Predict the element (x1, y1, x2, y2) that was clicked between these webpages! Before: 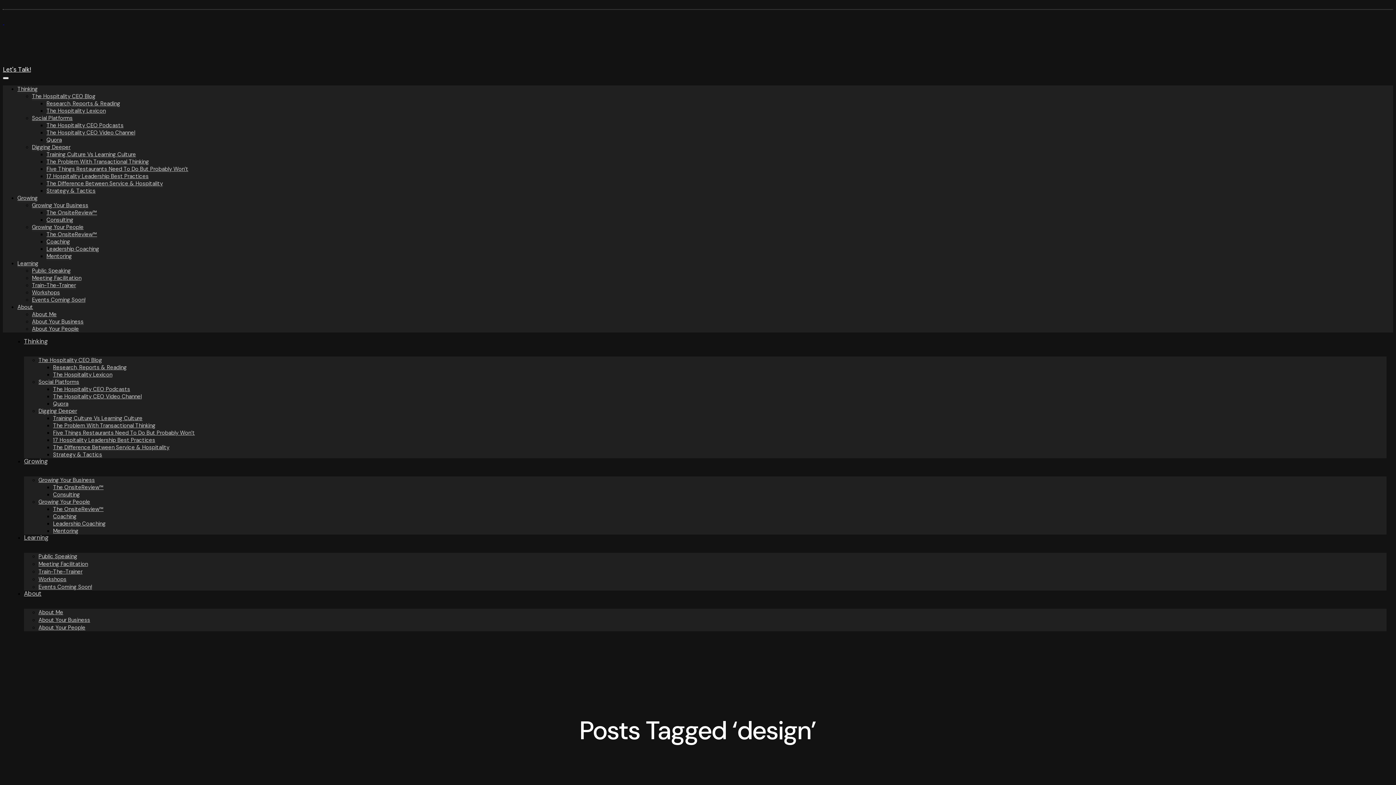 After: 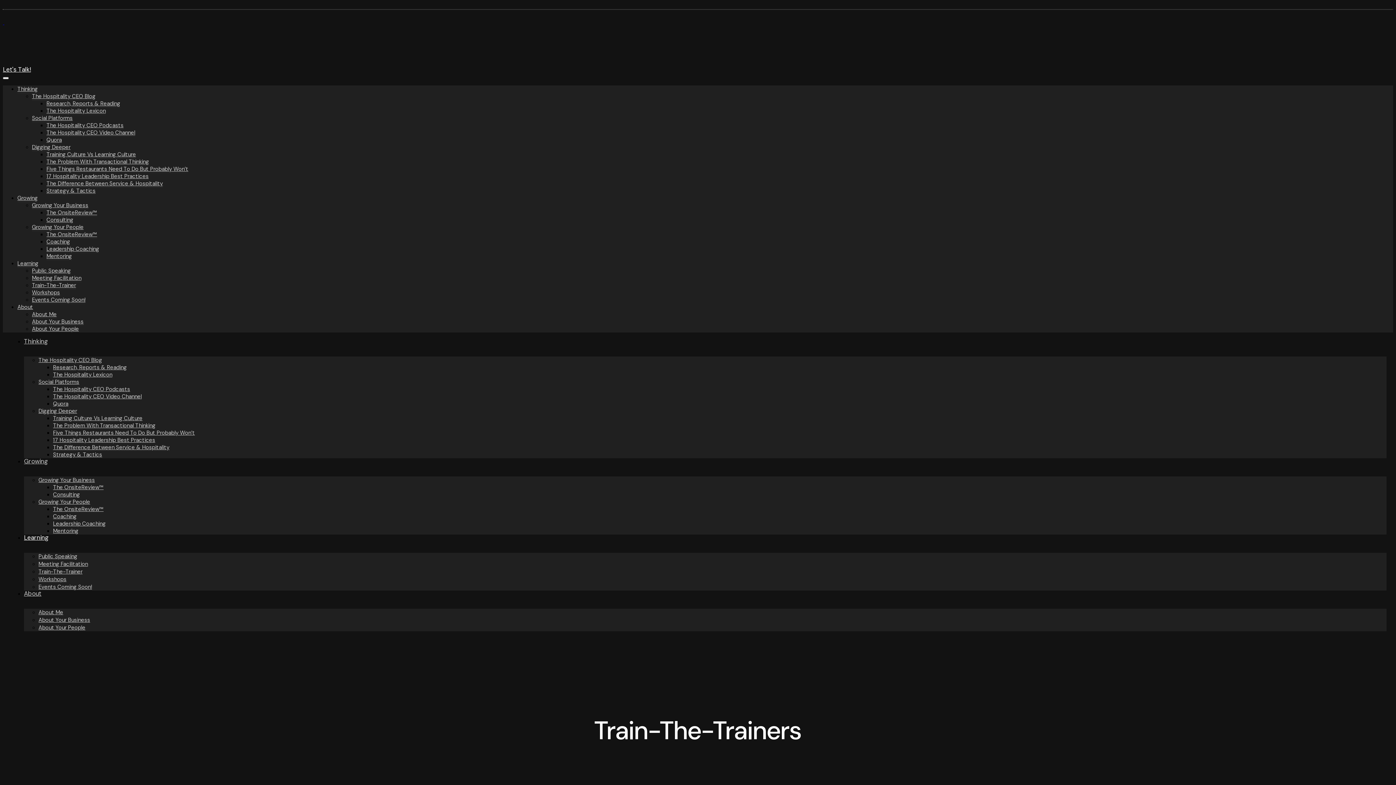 Action: label: Train-The-Trainer bbox: (38, 568, 82, 575)